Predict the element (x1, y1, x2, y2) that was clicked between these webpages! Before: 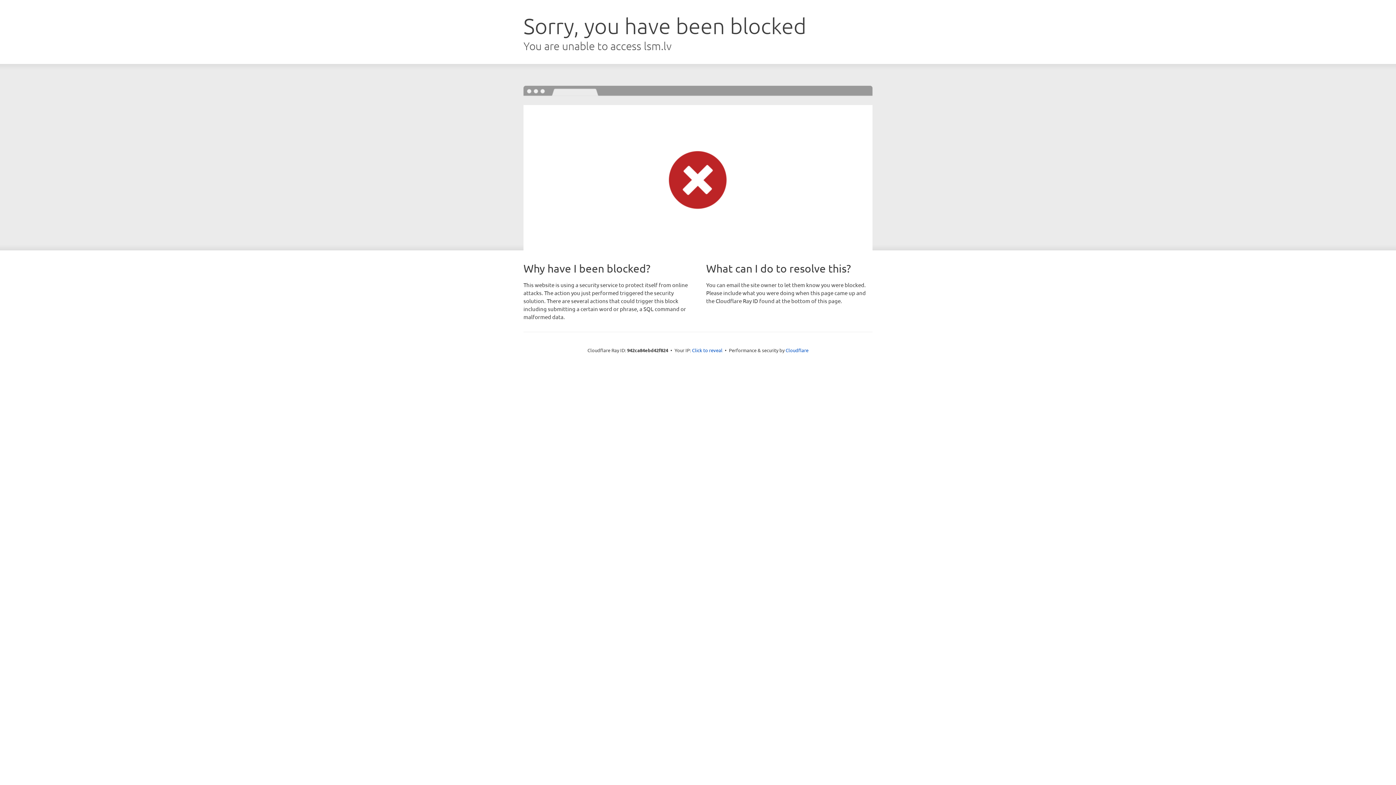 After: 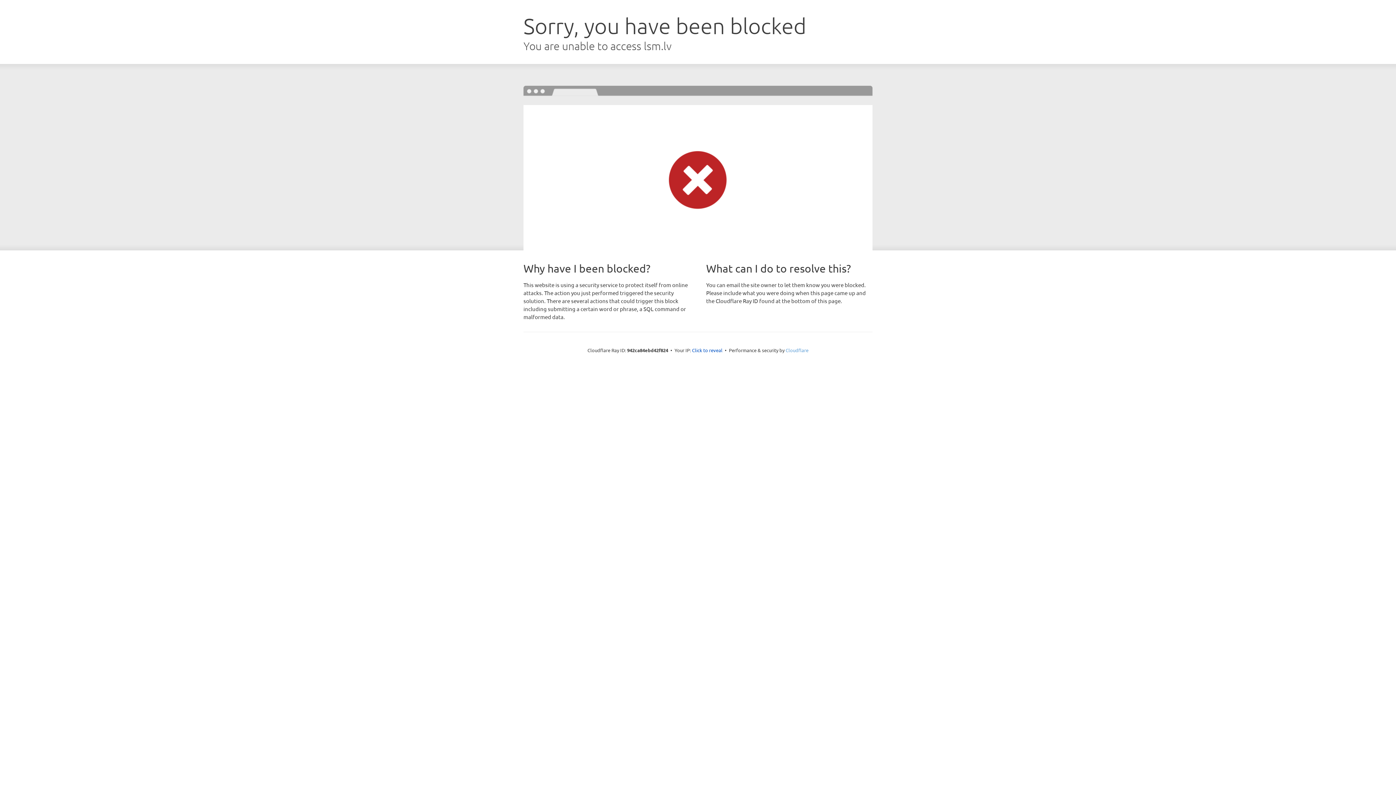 Action: label: Cloudflare bbox: (785, 347, 808, 353)